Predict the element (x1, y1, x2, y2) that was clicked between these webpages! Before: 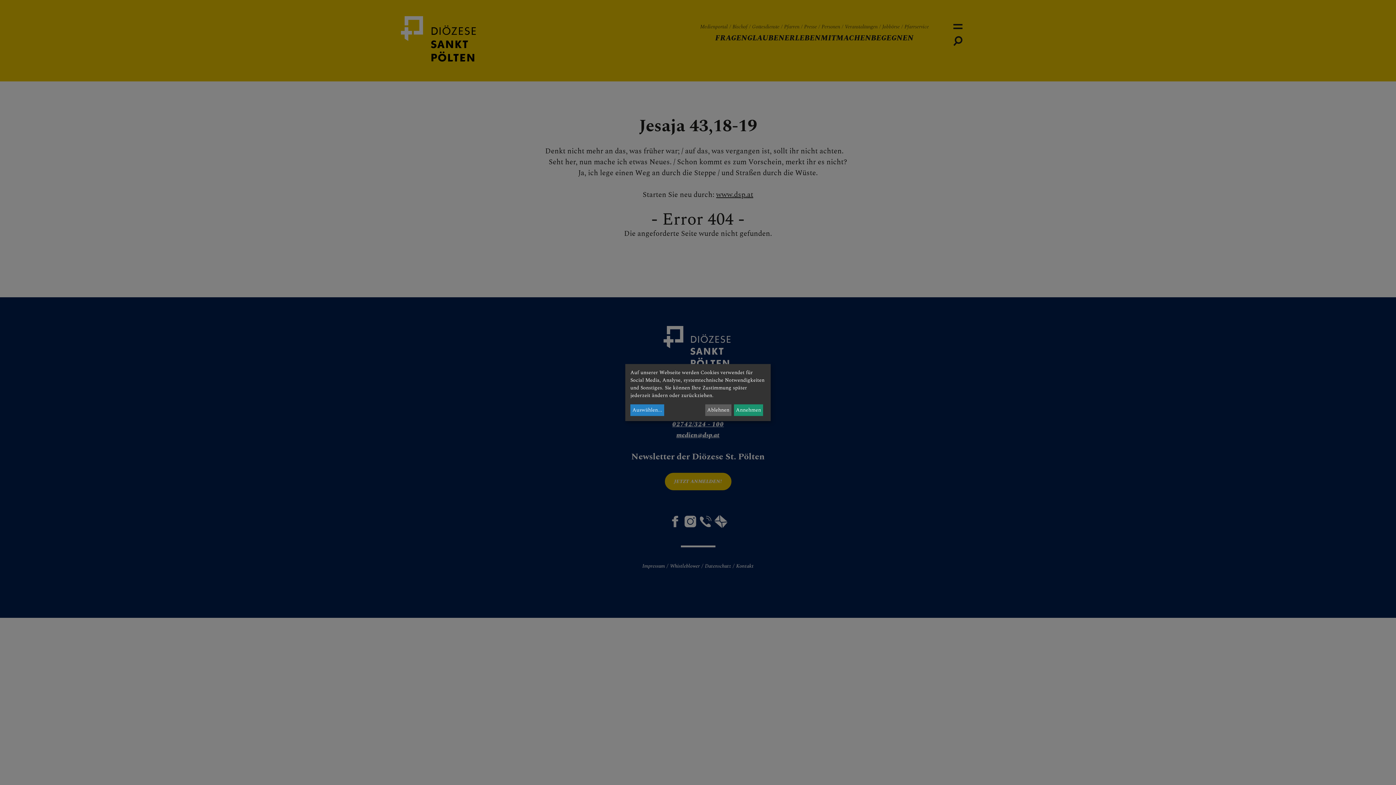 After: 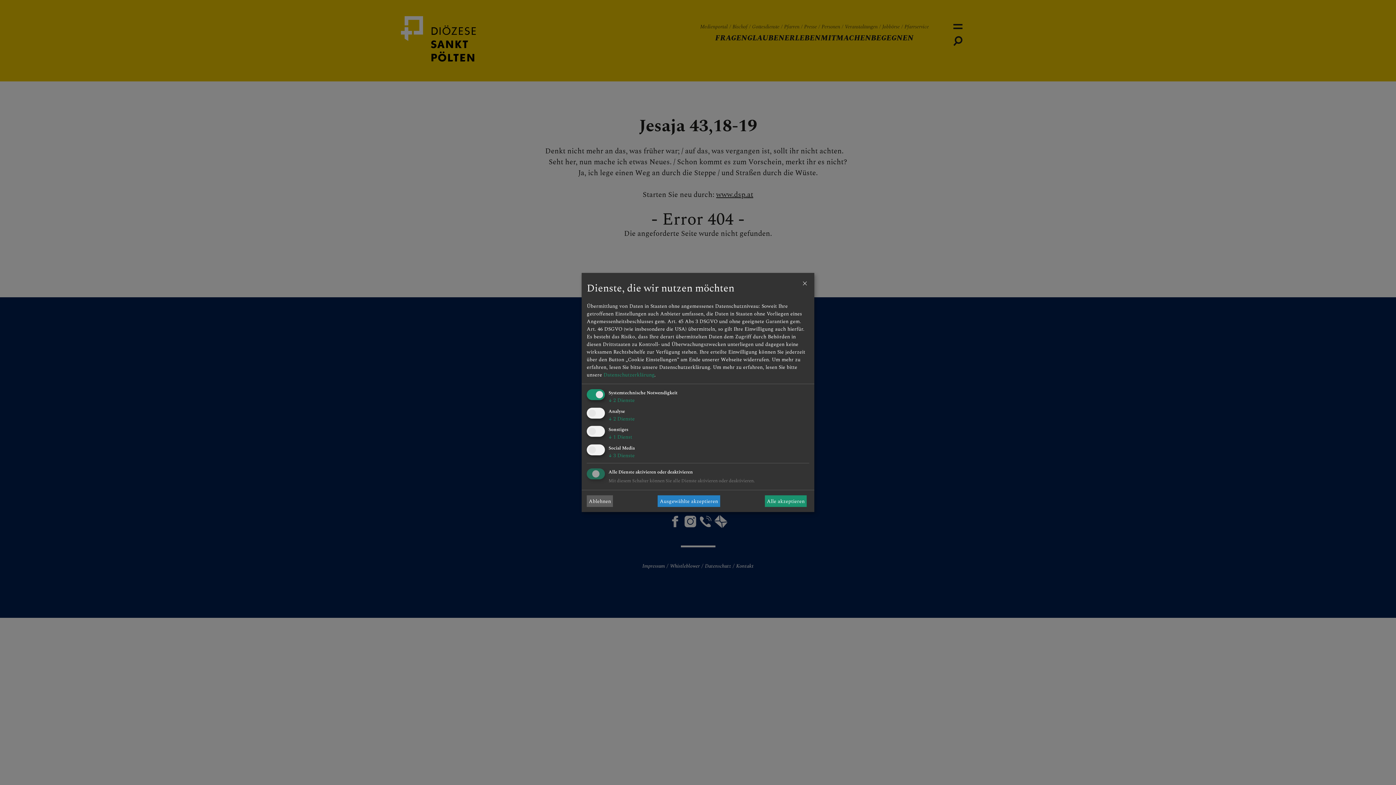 Action: label: Auswählen... bbox: (630, 404, 664, 416)